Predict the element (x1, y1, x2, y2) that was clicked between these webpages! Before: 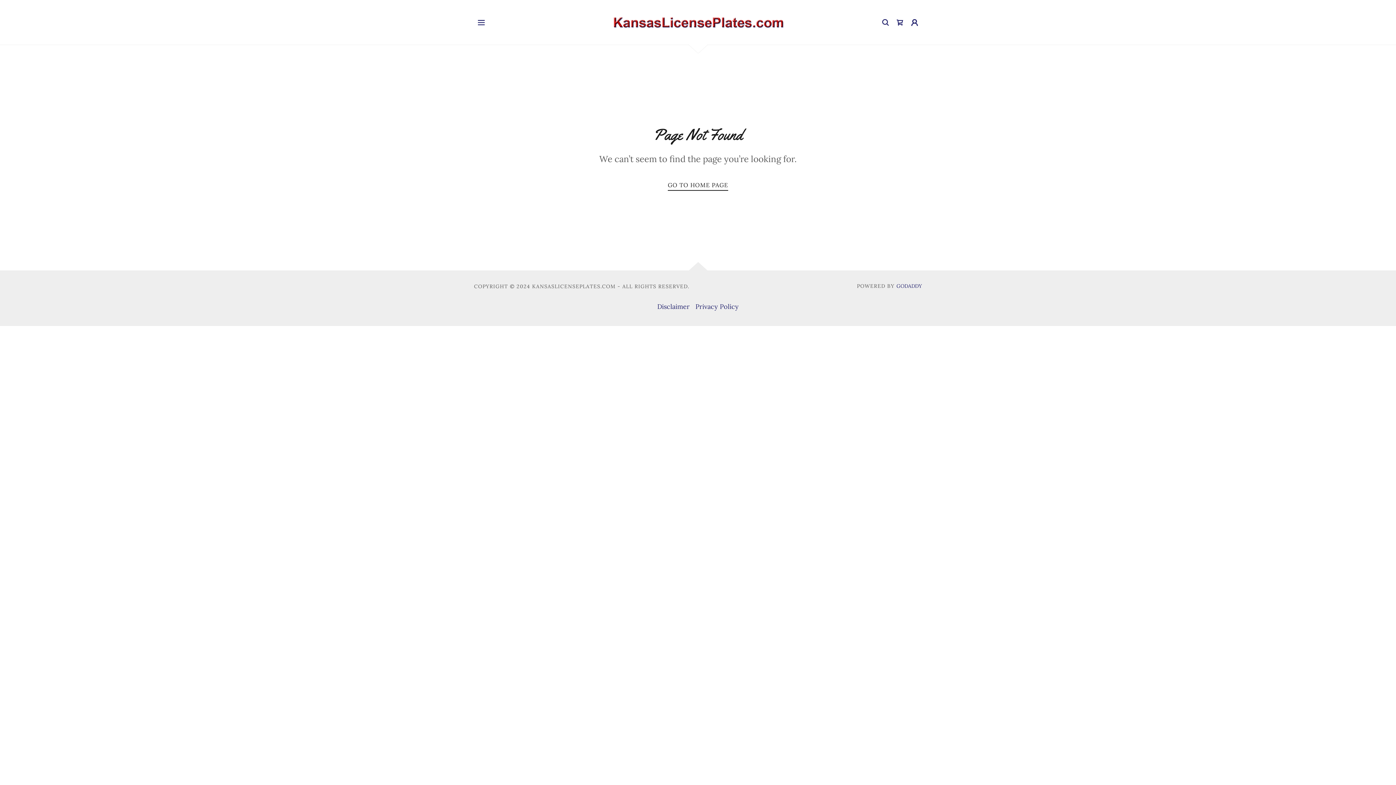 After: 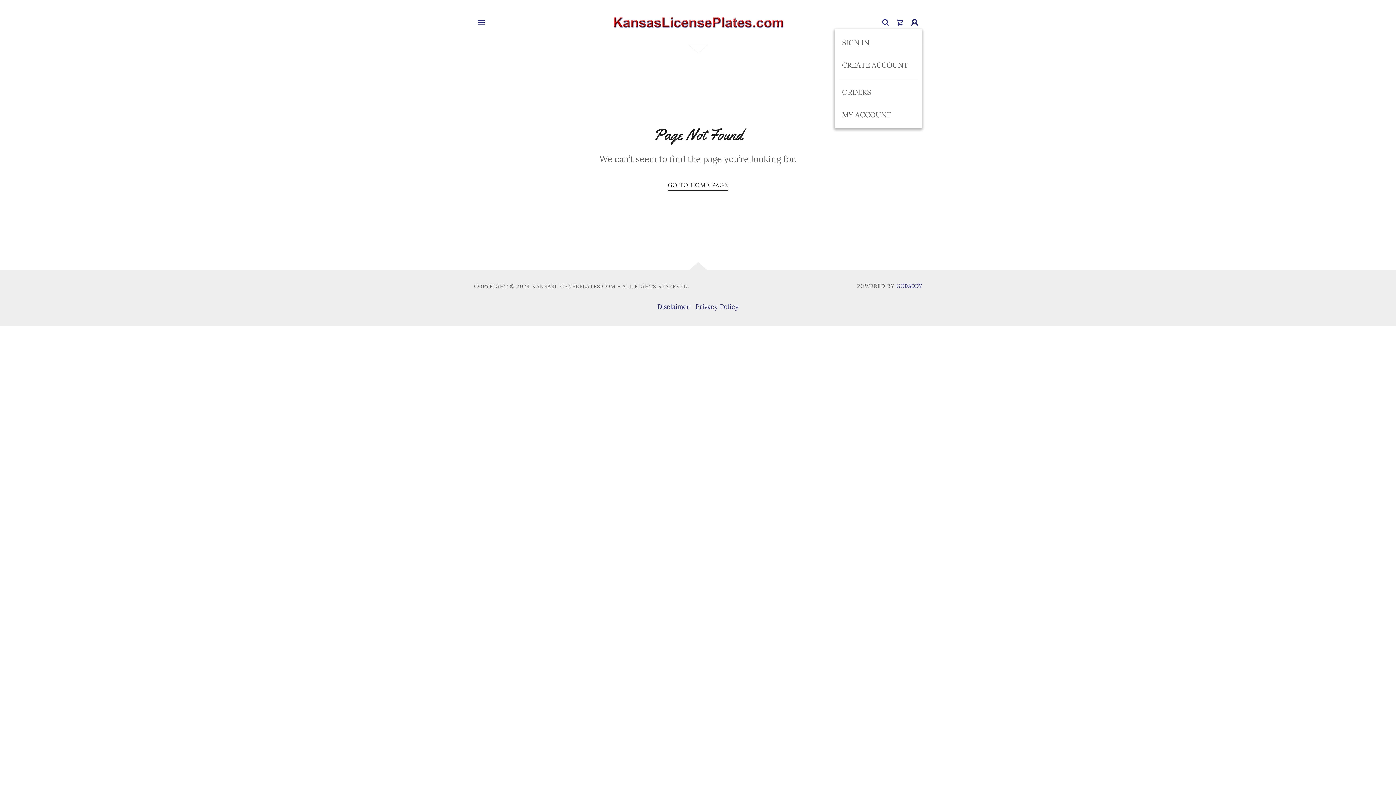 Action: bbox: (907, 15, 922, 29)